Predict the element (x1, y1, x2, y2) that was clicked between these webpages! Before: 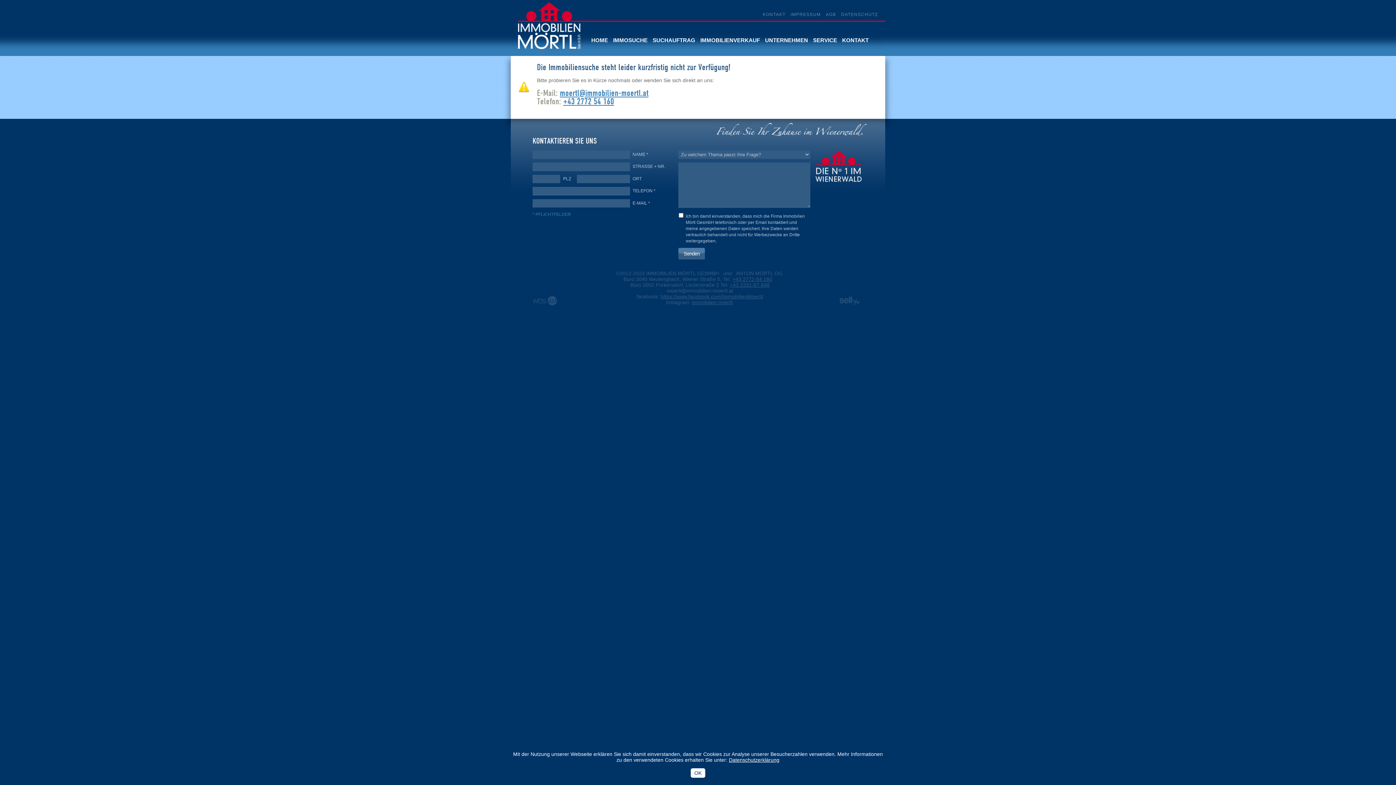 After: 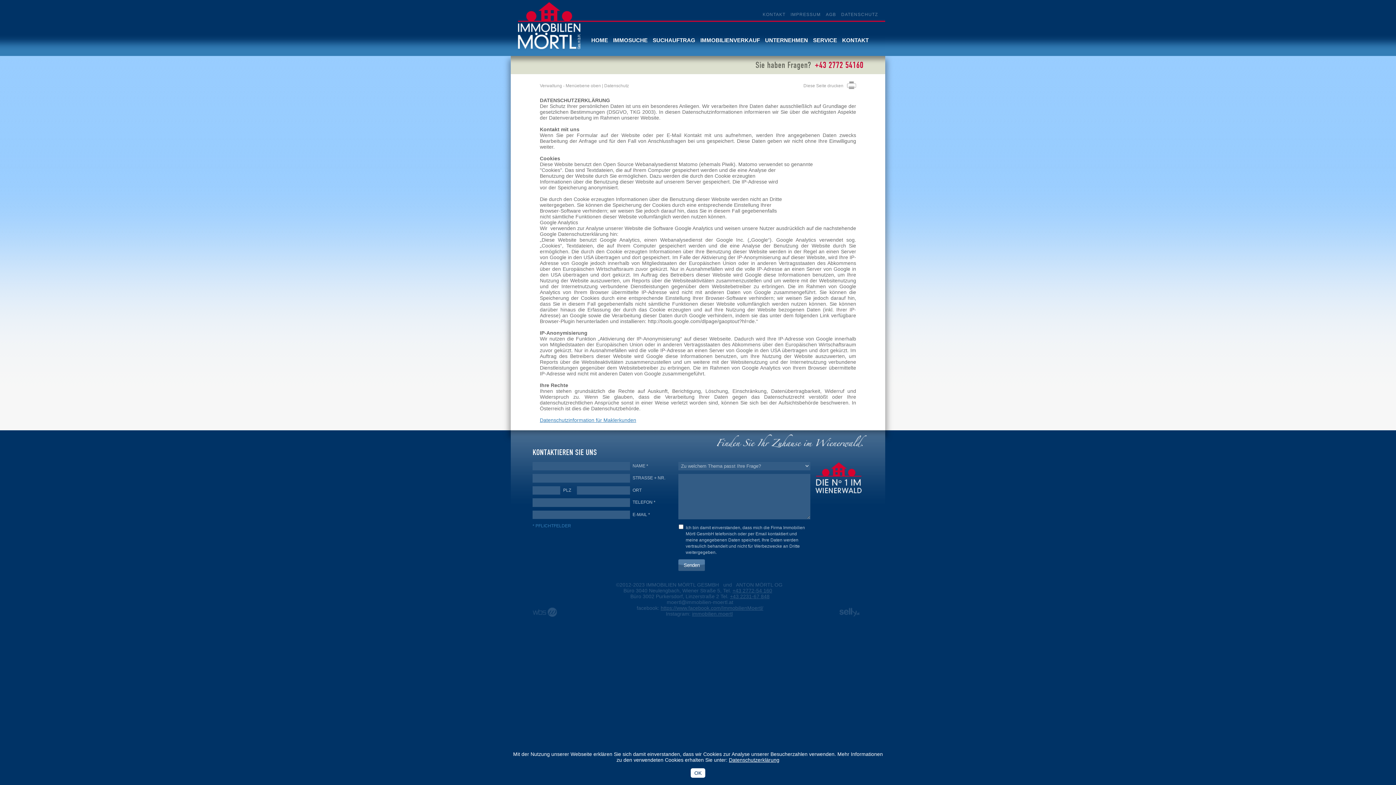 Action: bbox: (729, 757, 779, 763) label: Datenschutzerklärung